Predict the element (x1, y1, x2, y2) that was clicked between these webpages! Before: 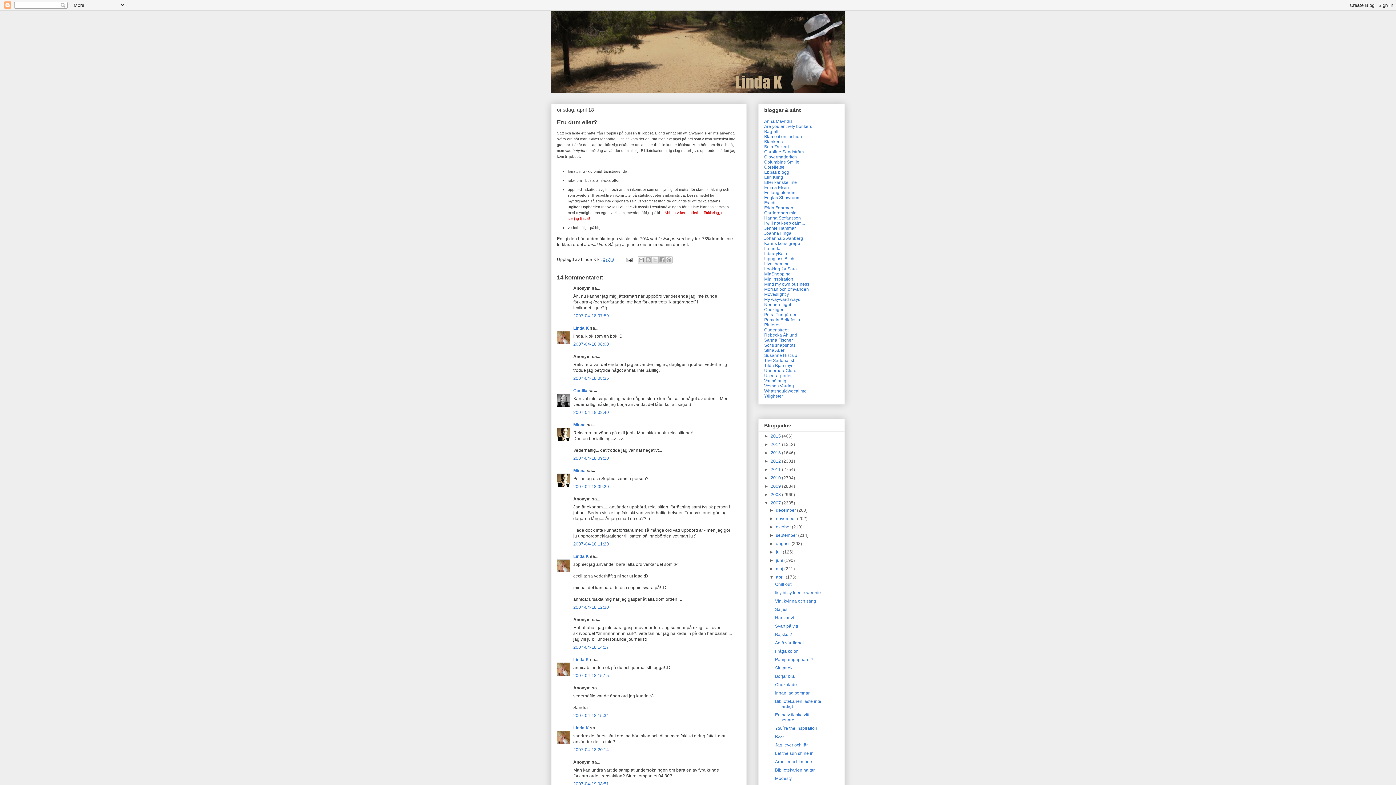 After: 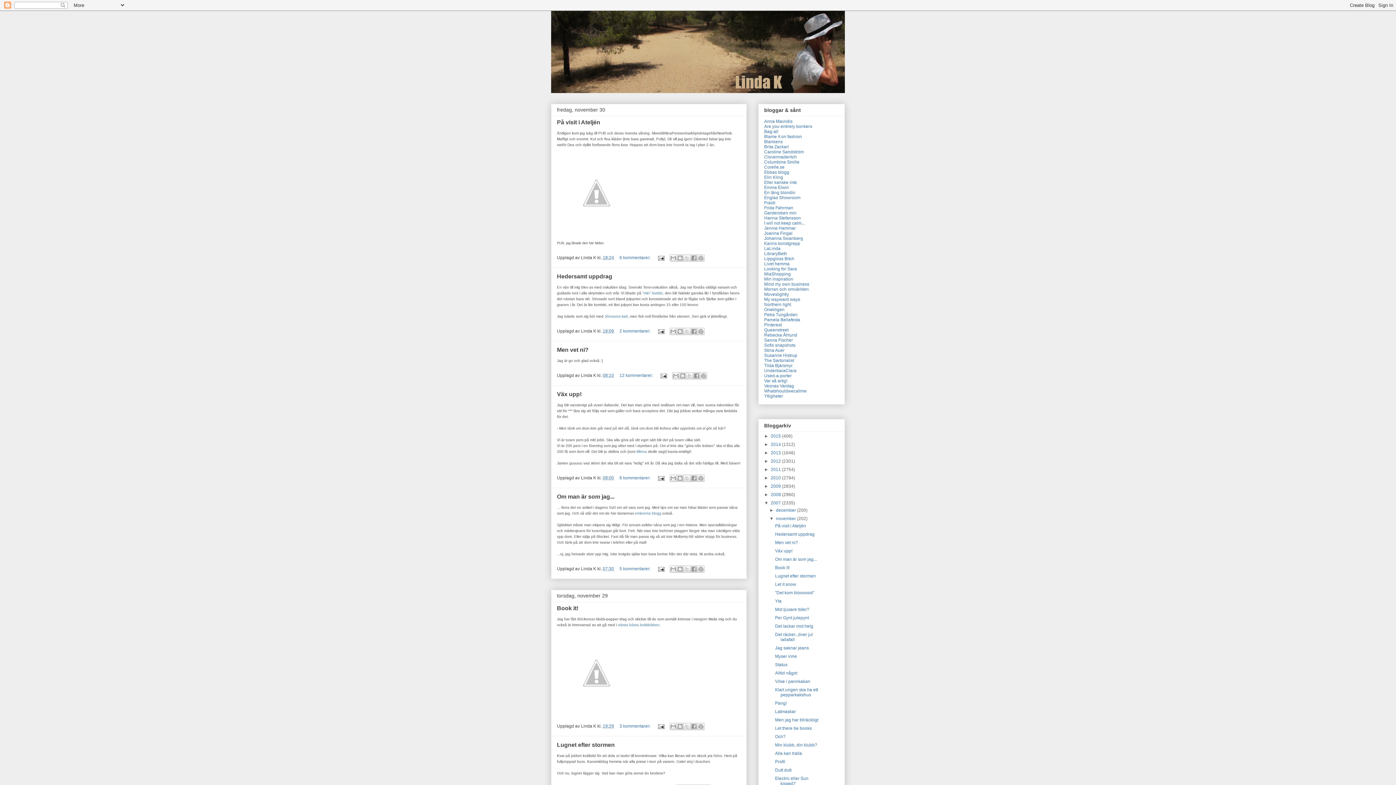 Action: bbox: (776, 516, 797, 521) label: november 